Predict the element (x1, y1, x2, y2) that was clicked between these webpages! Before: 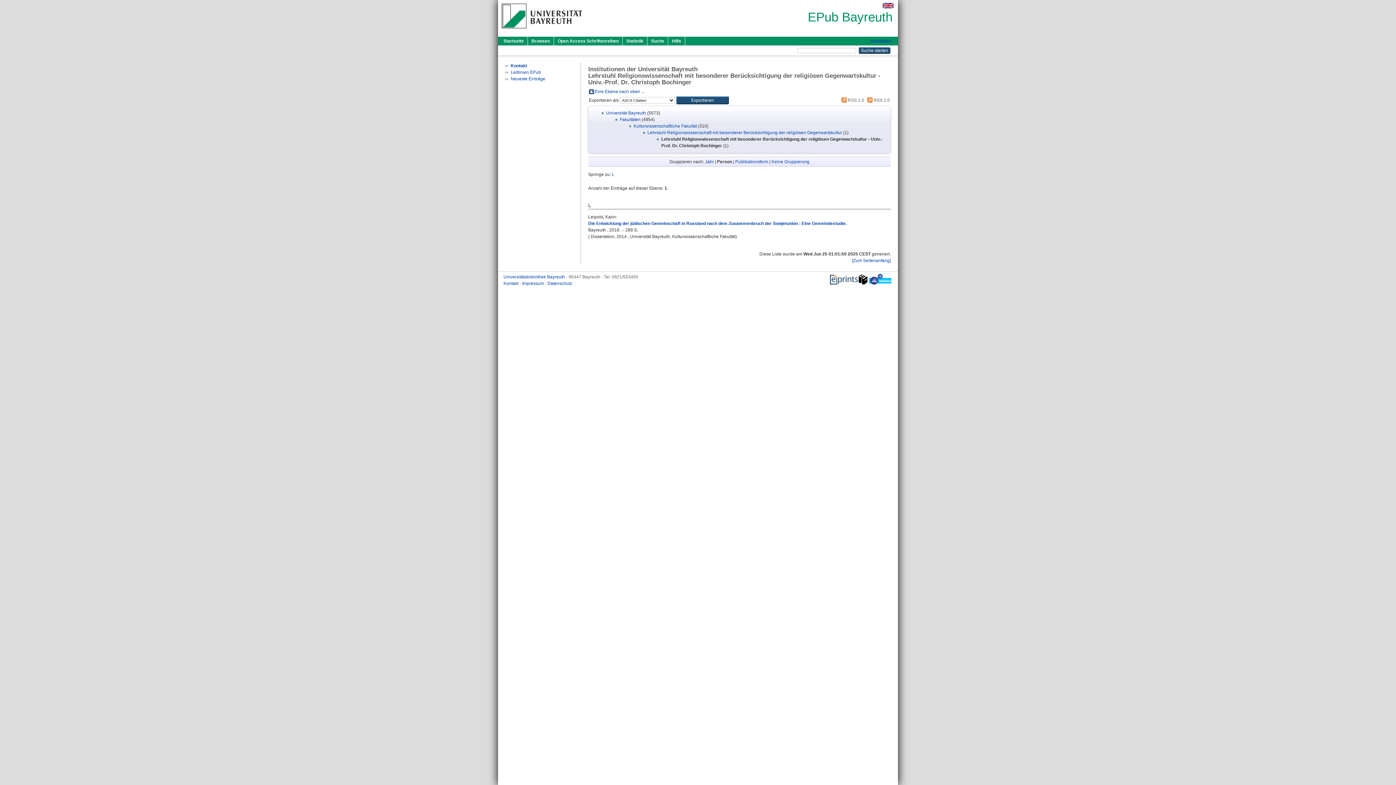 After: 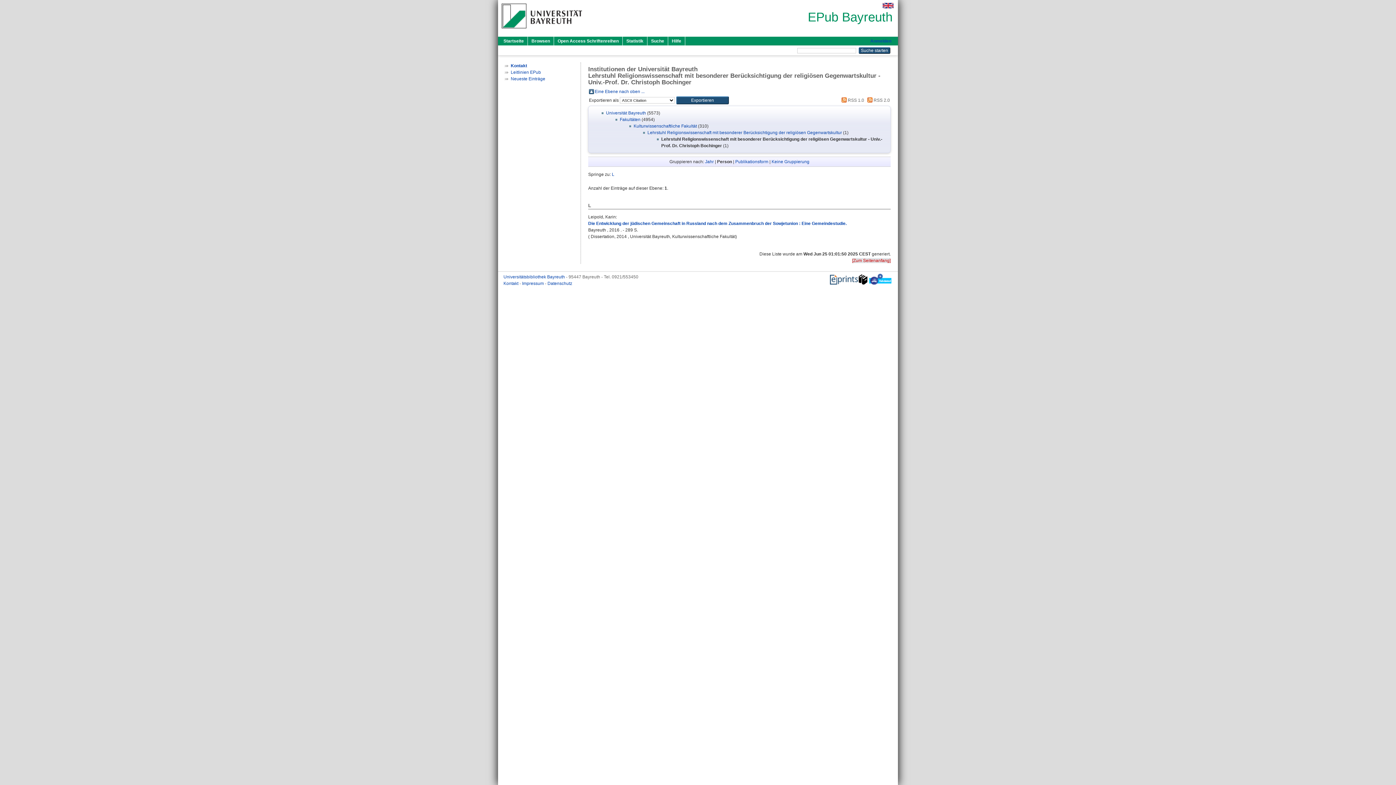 Action: label: [Zum Seitenanfang] bbox: (852, 258, 890, 263)